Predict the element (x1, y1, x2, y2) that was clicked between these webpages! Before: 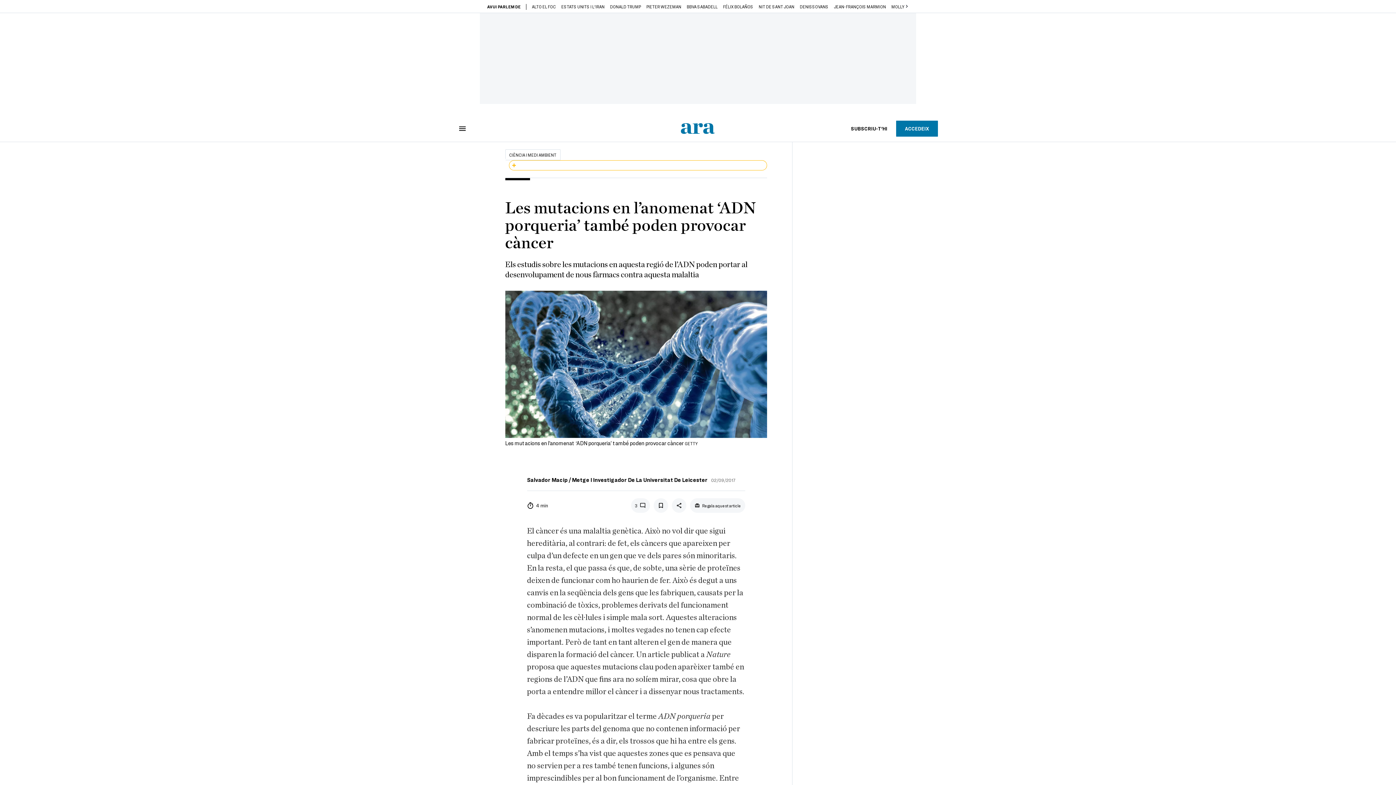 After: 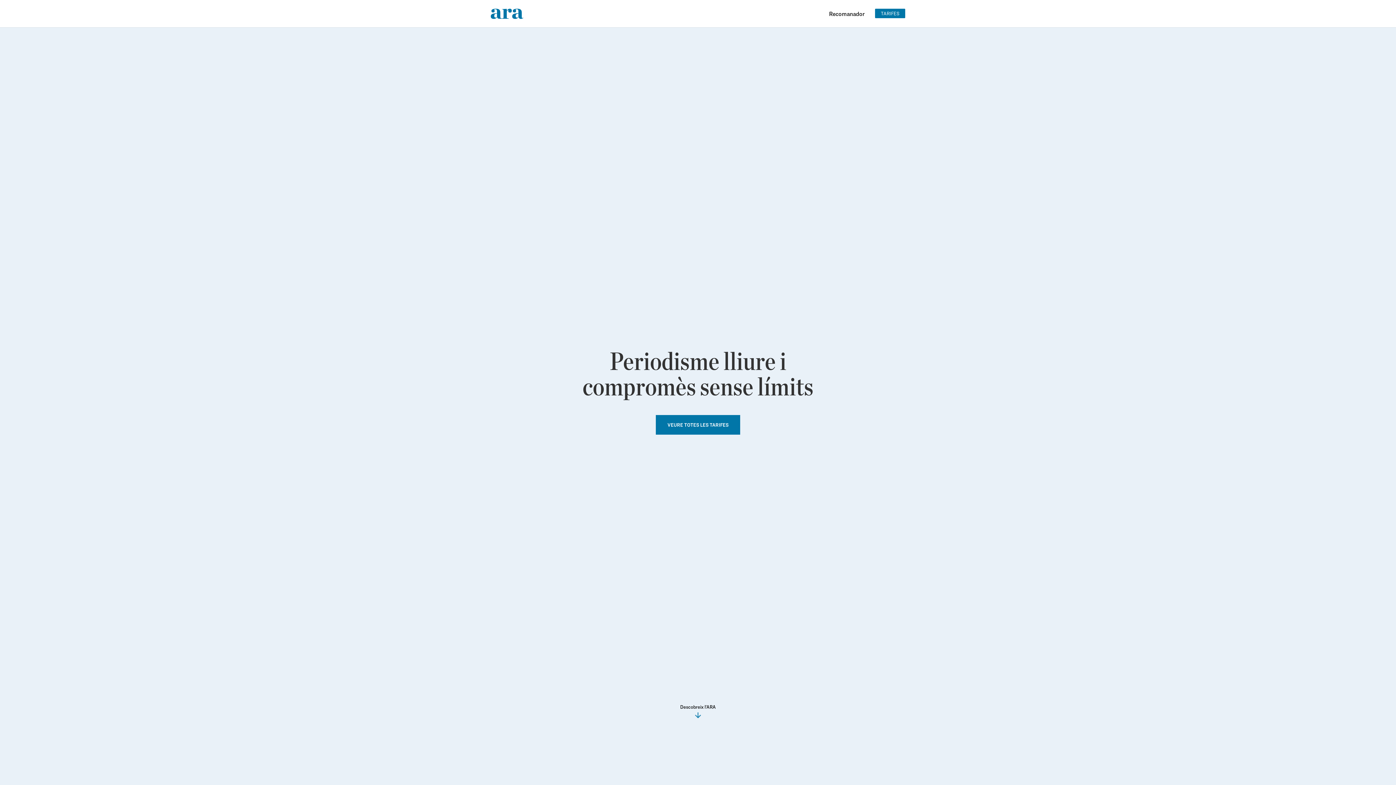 Action: label: SUBSCRIU-T'HI bbox: (842, 120, 896, 136)